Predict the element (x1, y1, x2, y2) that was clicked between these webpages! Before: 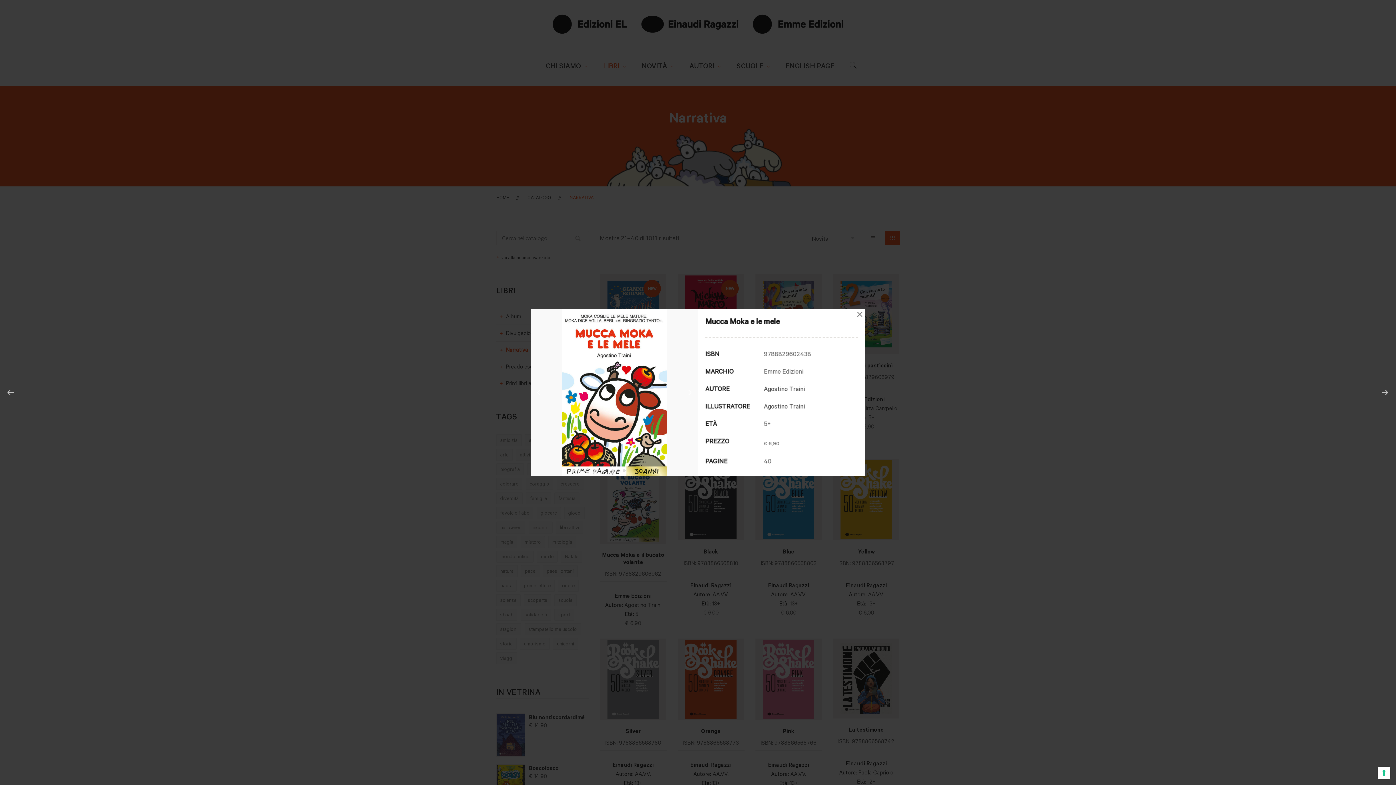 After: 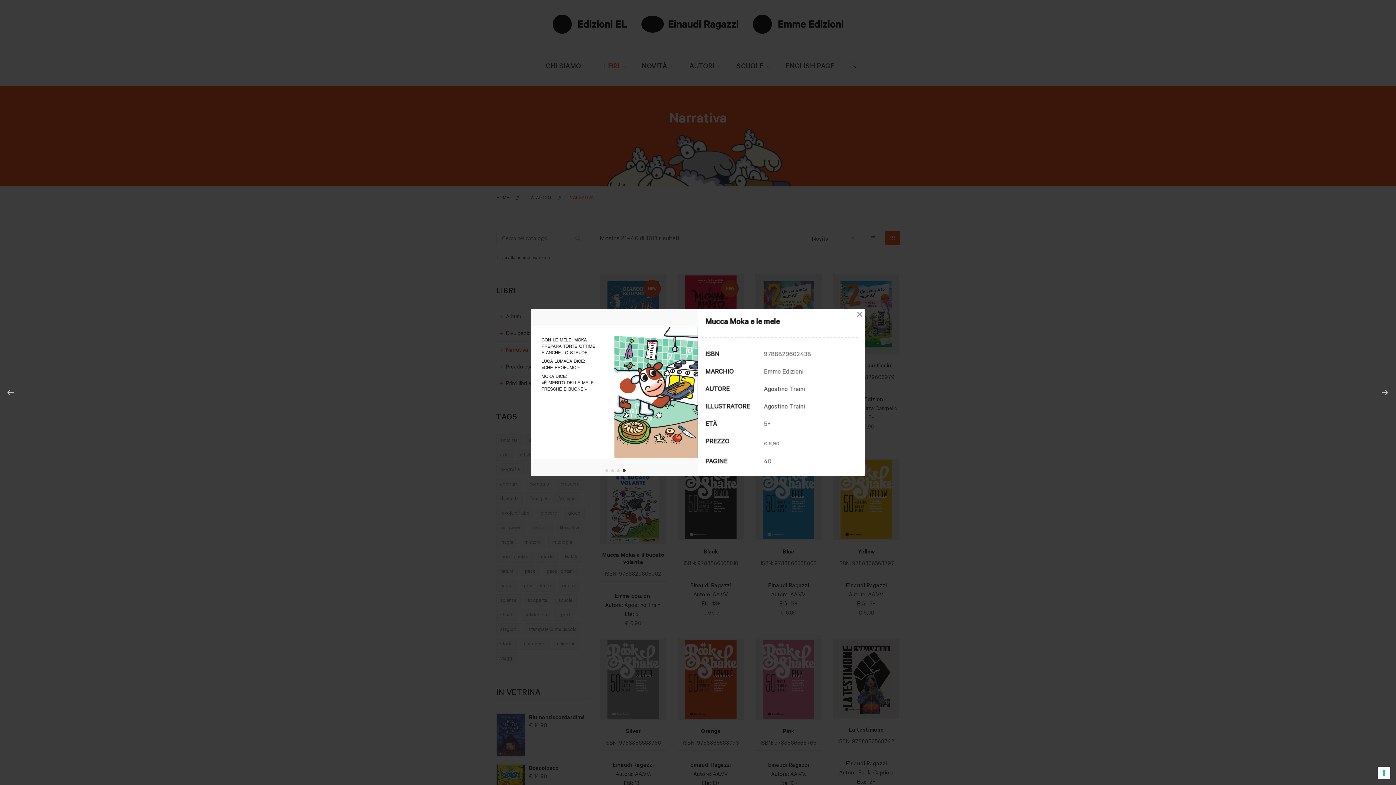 Action: bbox: (620, 466, 626, 472) label: 4 of 4